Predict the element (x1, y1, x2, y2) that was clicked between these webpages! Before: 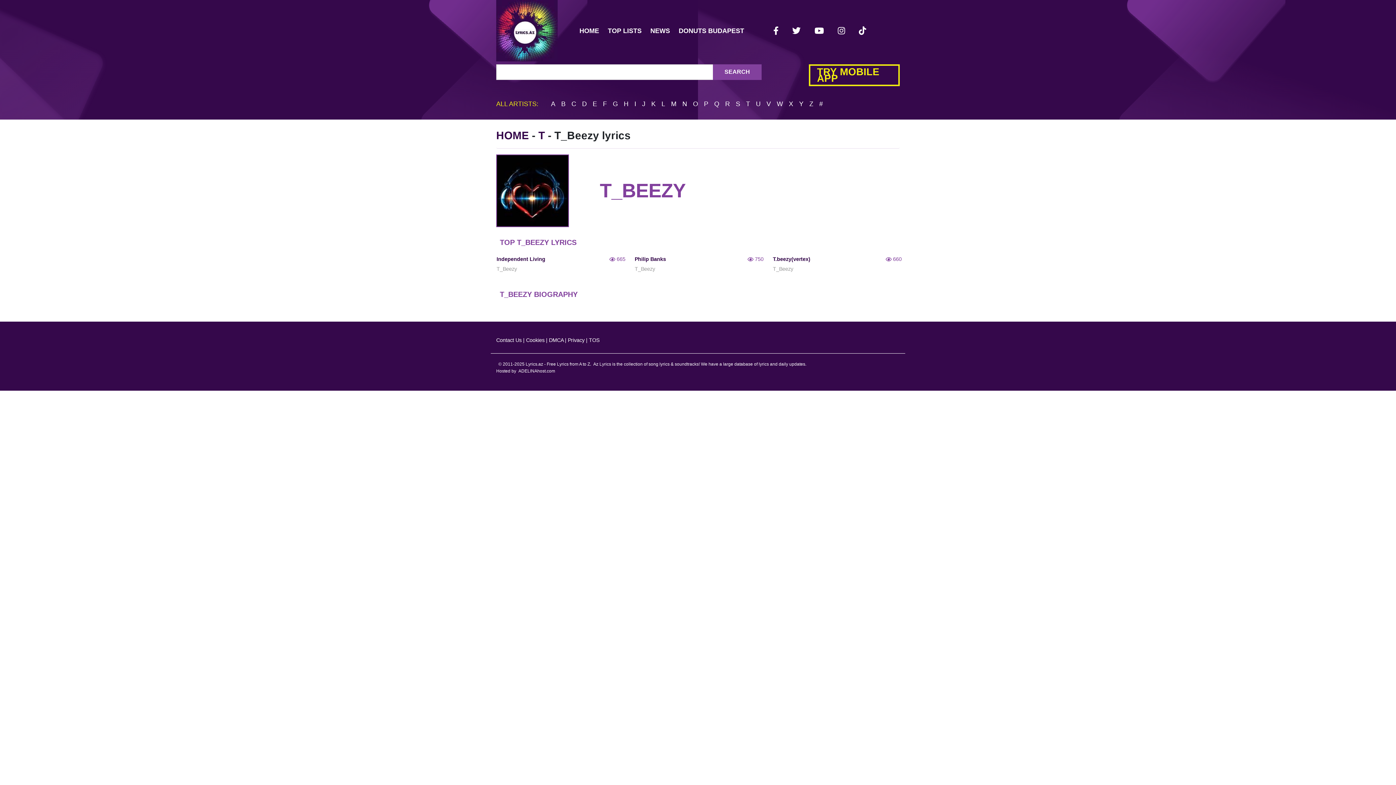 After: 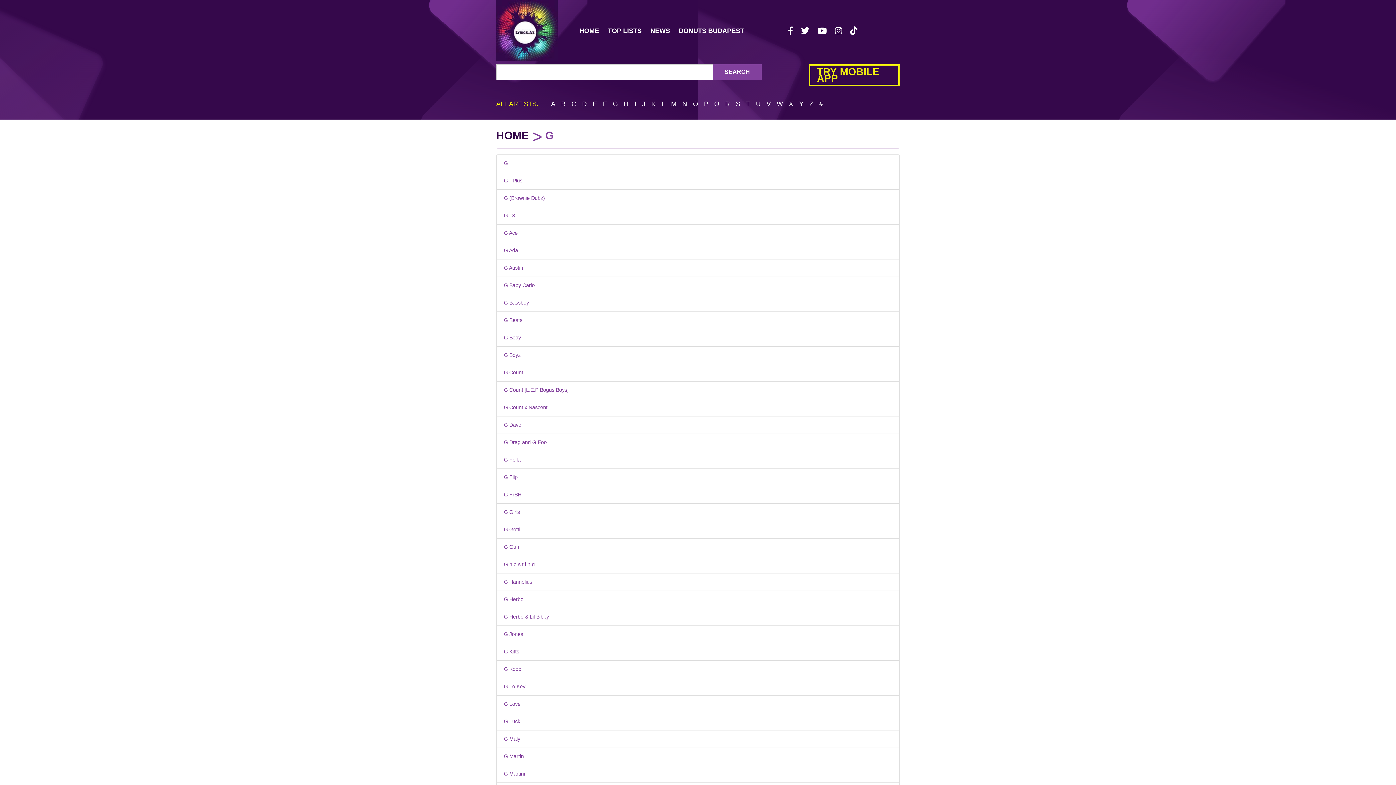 Action: bbox: (612, 100, 618, 107) label: G